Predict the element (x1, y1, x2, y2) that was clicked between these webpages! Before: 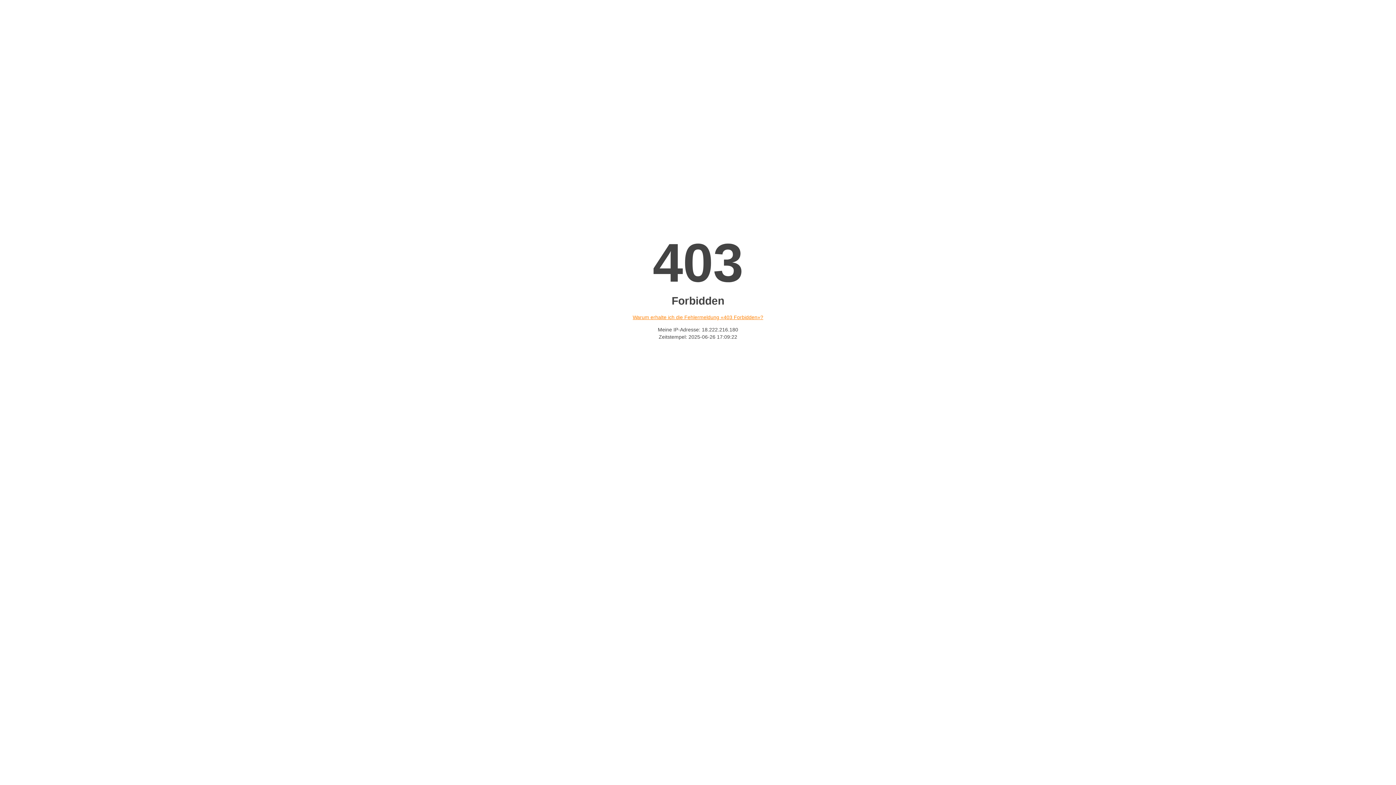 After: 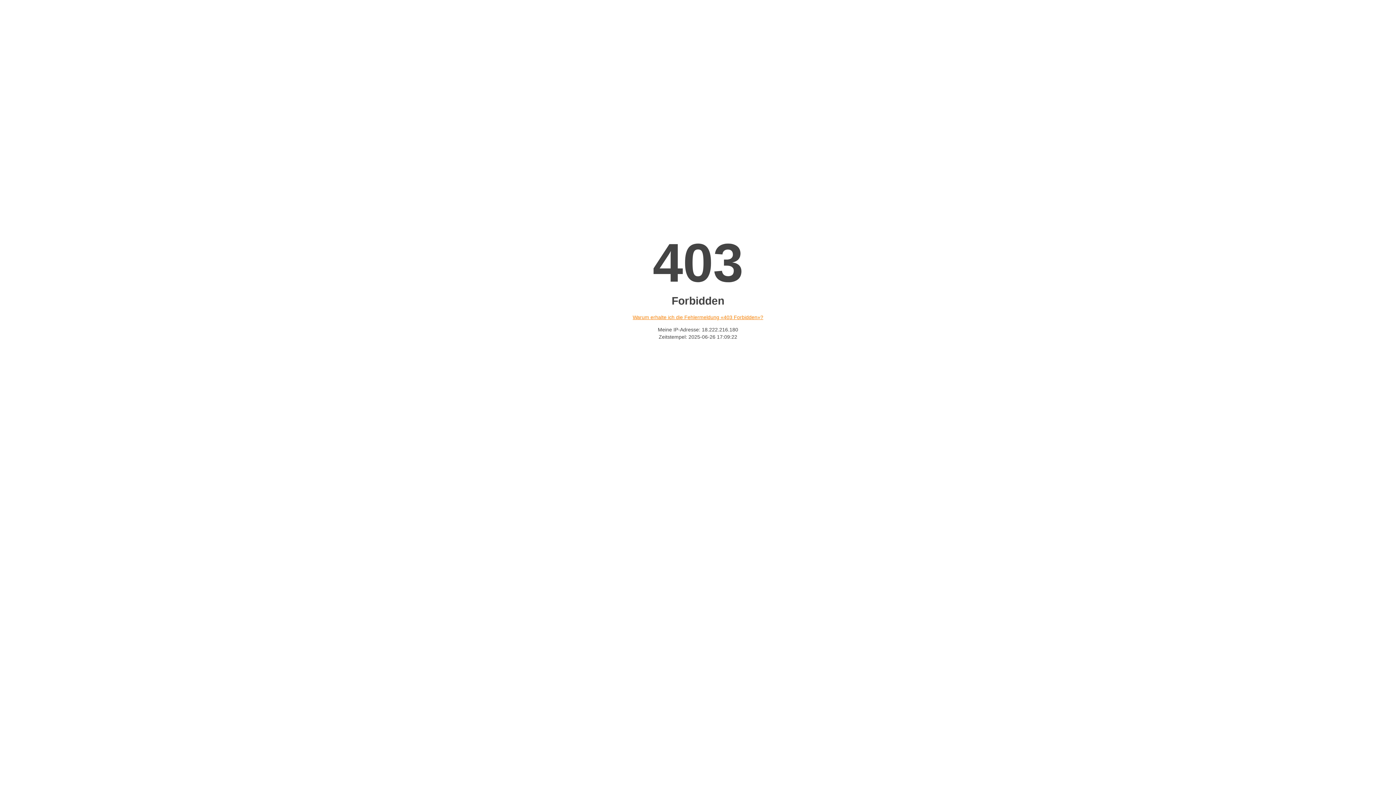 Action: label: Warum erhalte ich die Fehlermeldung «403 Forbidden»? bbox: (632, 314, 763, 320)